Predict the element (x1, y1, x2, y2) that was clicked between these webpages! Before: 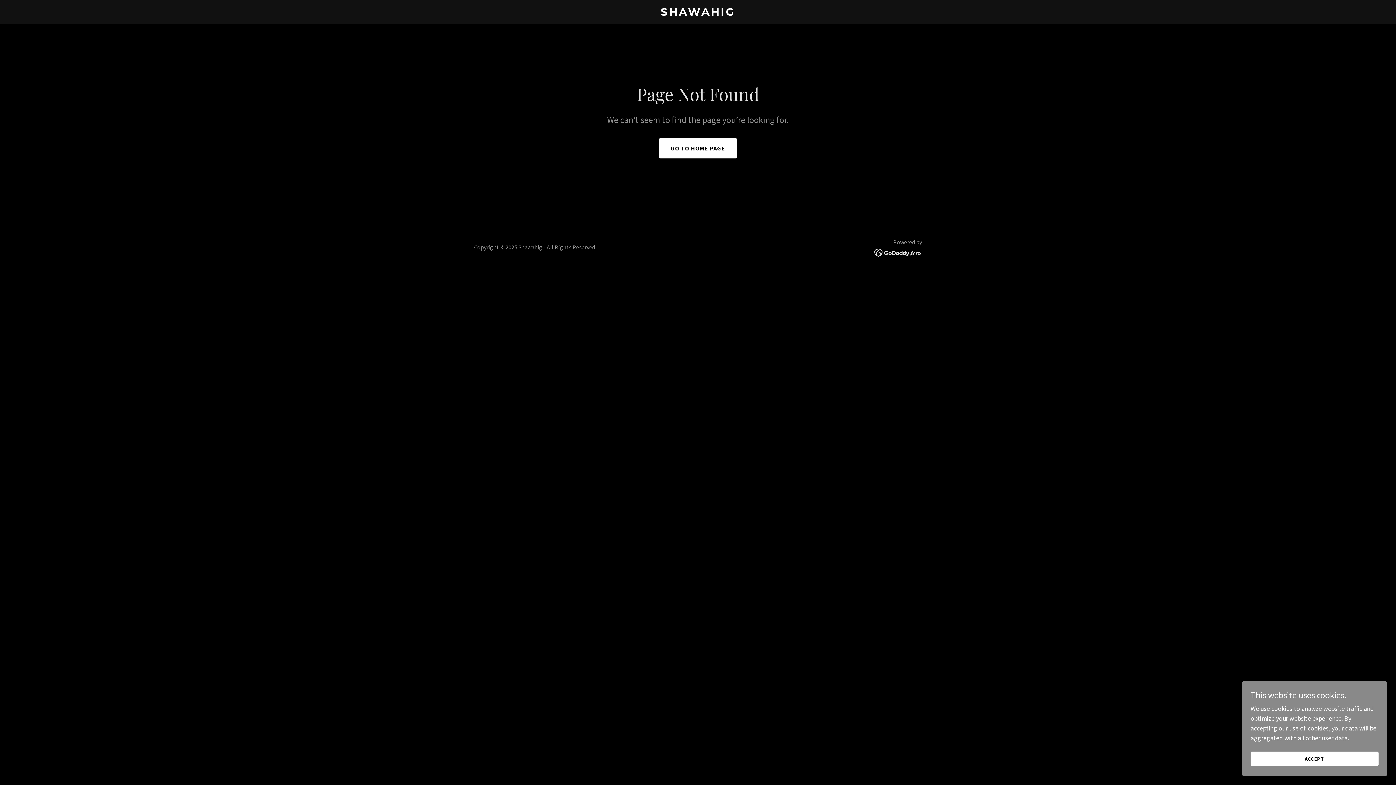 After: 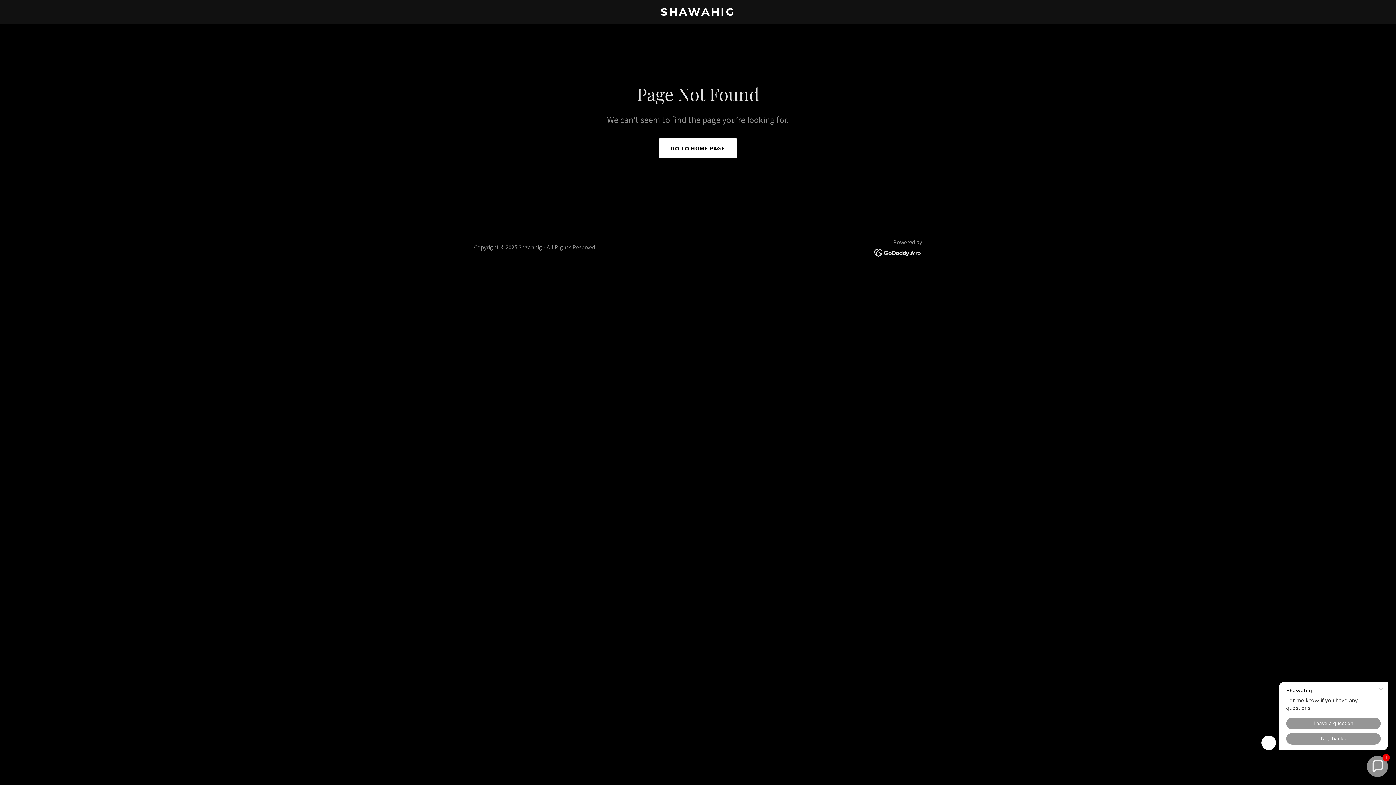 Action: label: ACCEPT bbox: (1250, 752, 1378, 766)